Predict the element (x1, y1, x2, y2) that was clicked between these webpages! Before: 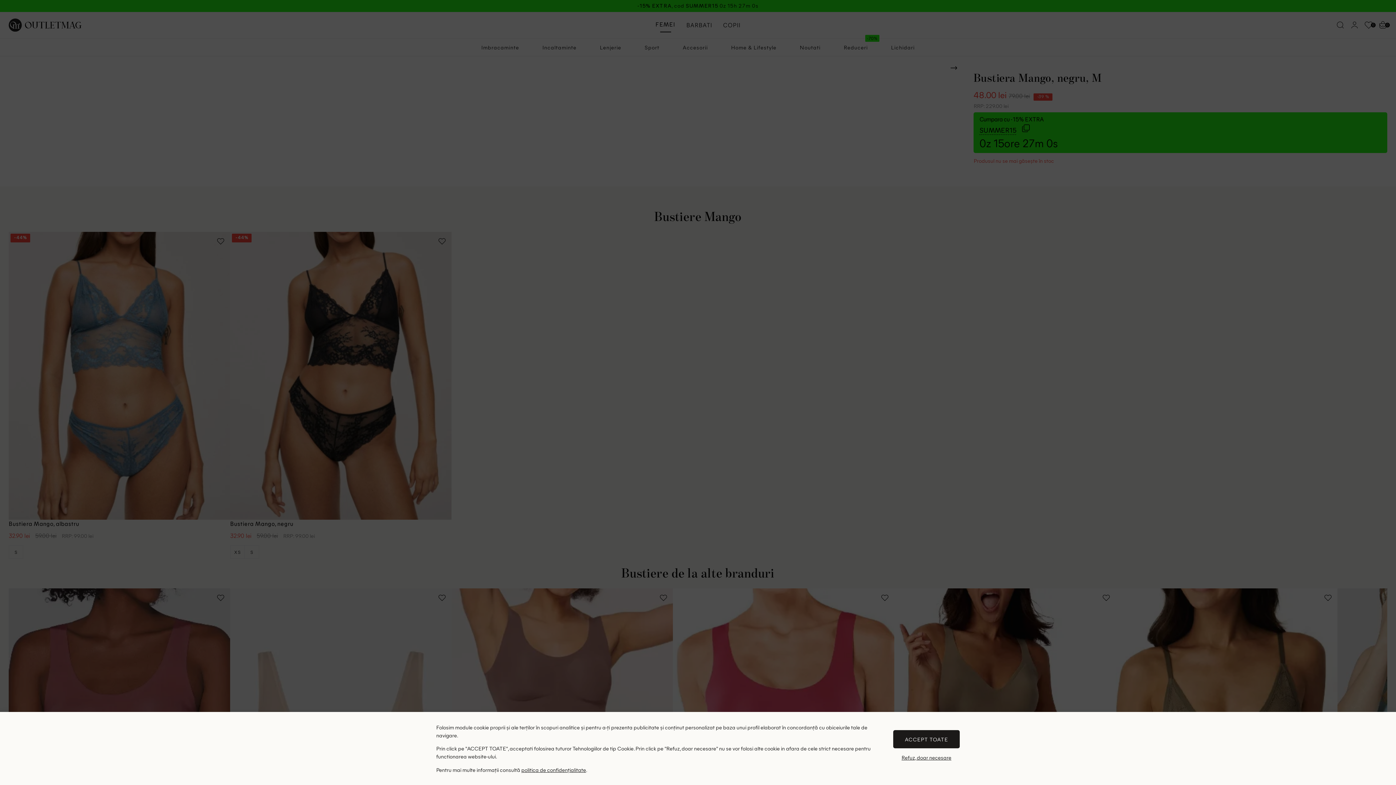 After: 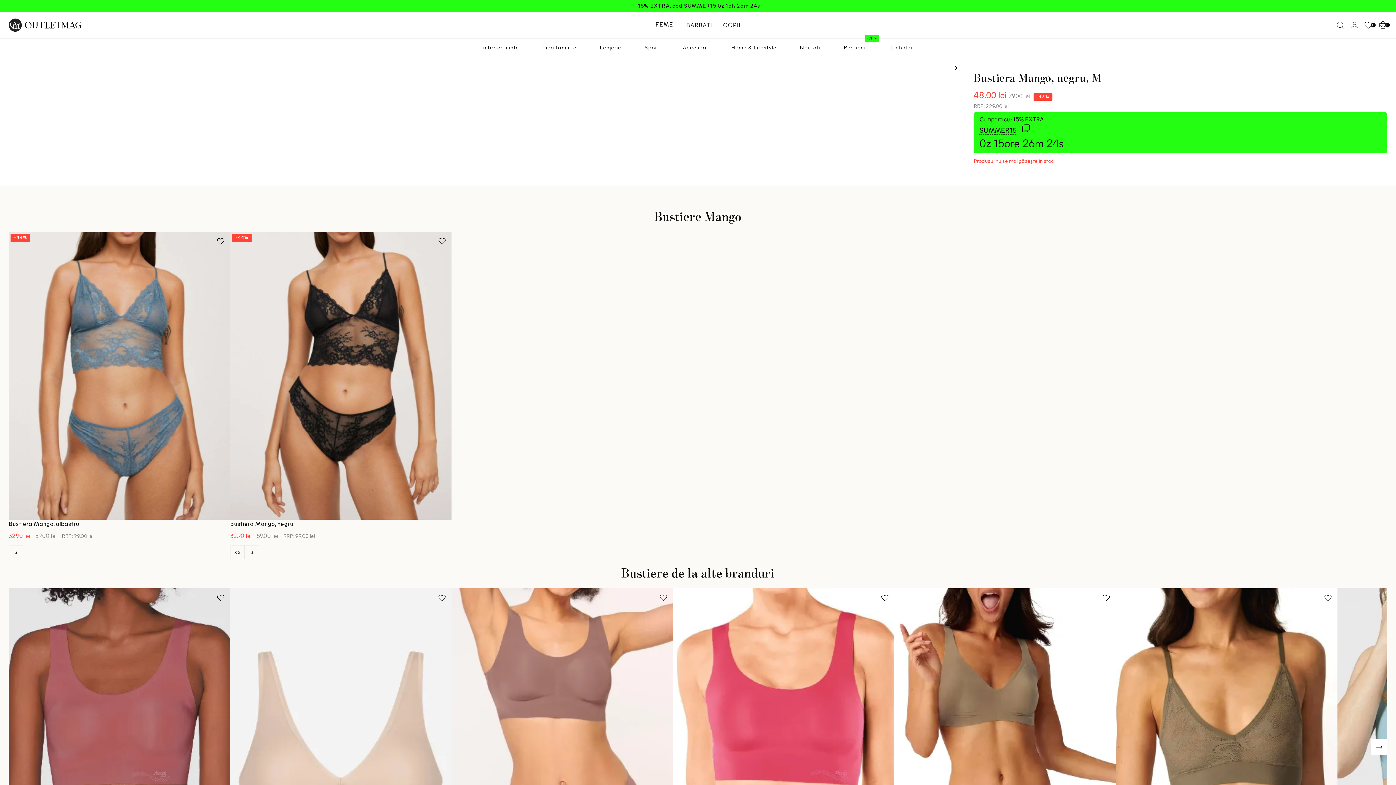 Action: bbox: (893, 754, 960, 761) label: Refuz, doar necesare